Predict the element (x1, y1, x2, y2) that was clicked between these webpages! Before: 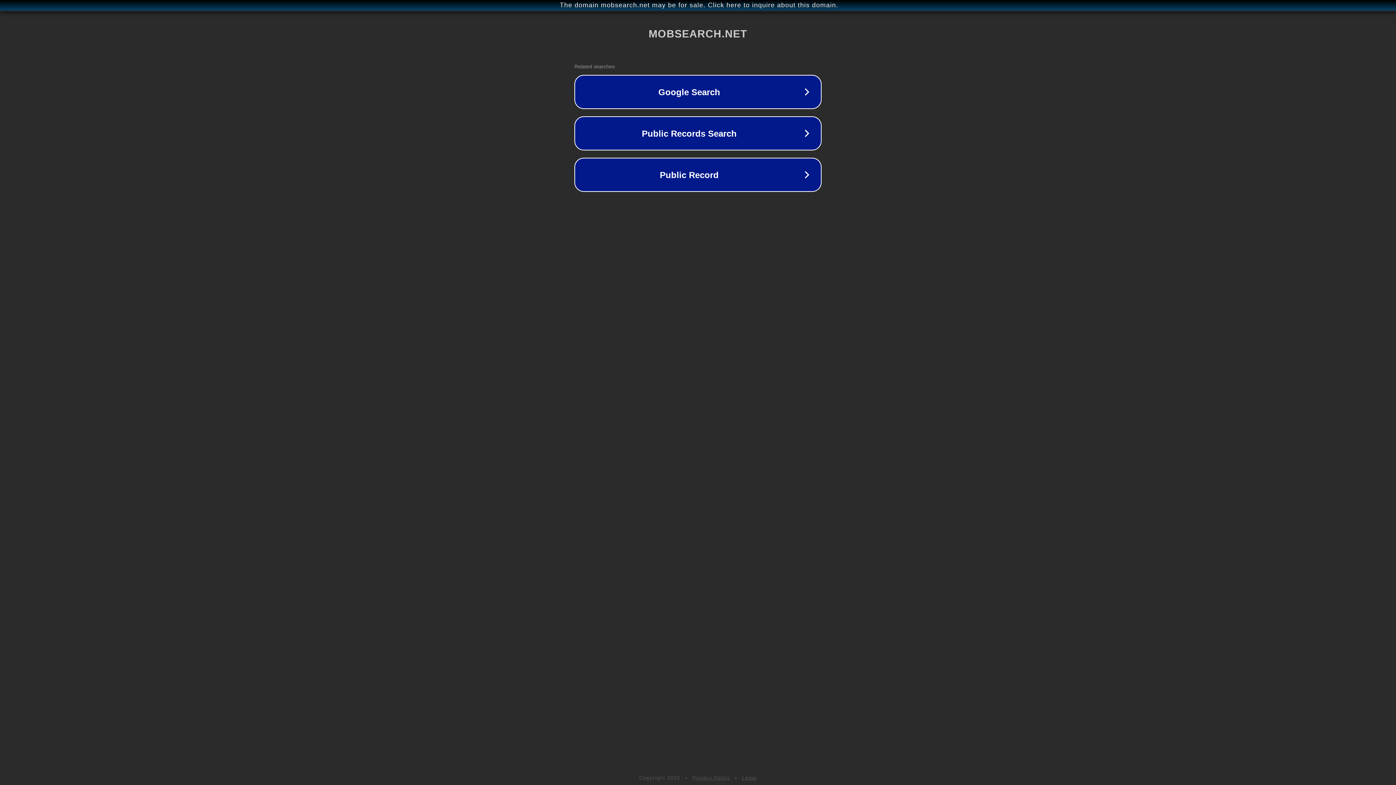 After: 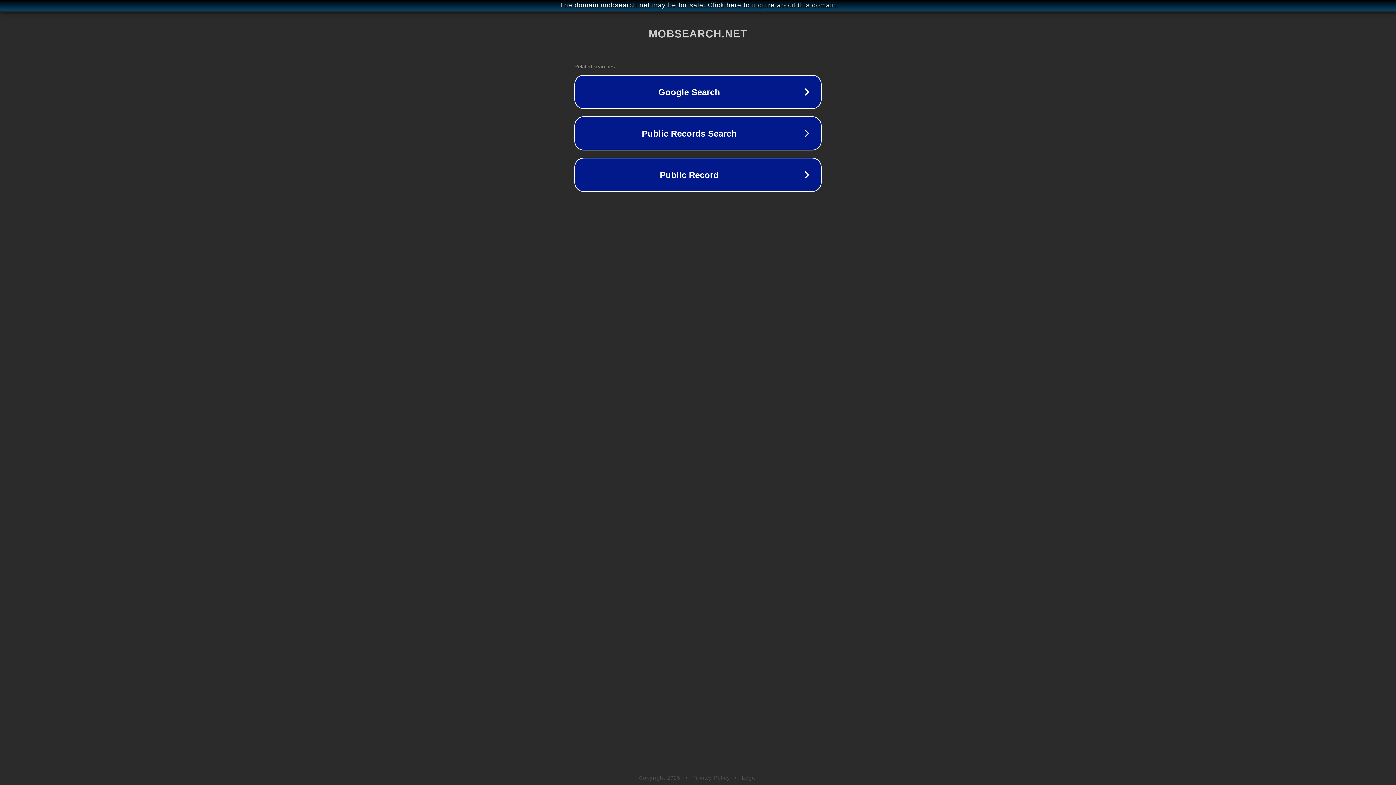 Action: bbox: (742, 775, 757, 781) label: Legal